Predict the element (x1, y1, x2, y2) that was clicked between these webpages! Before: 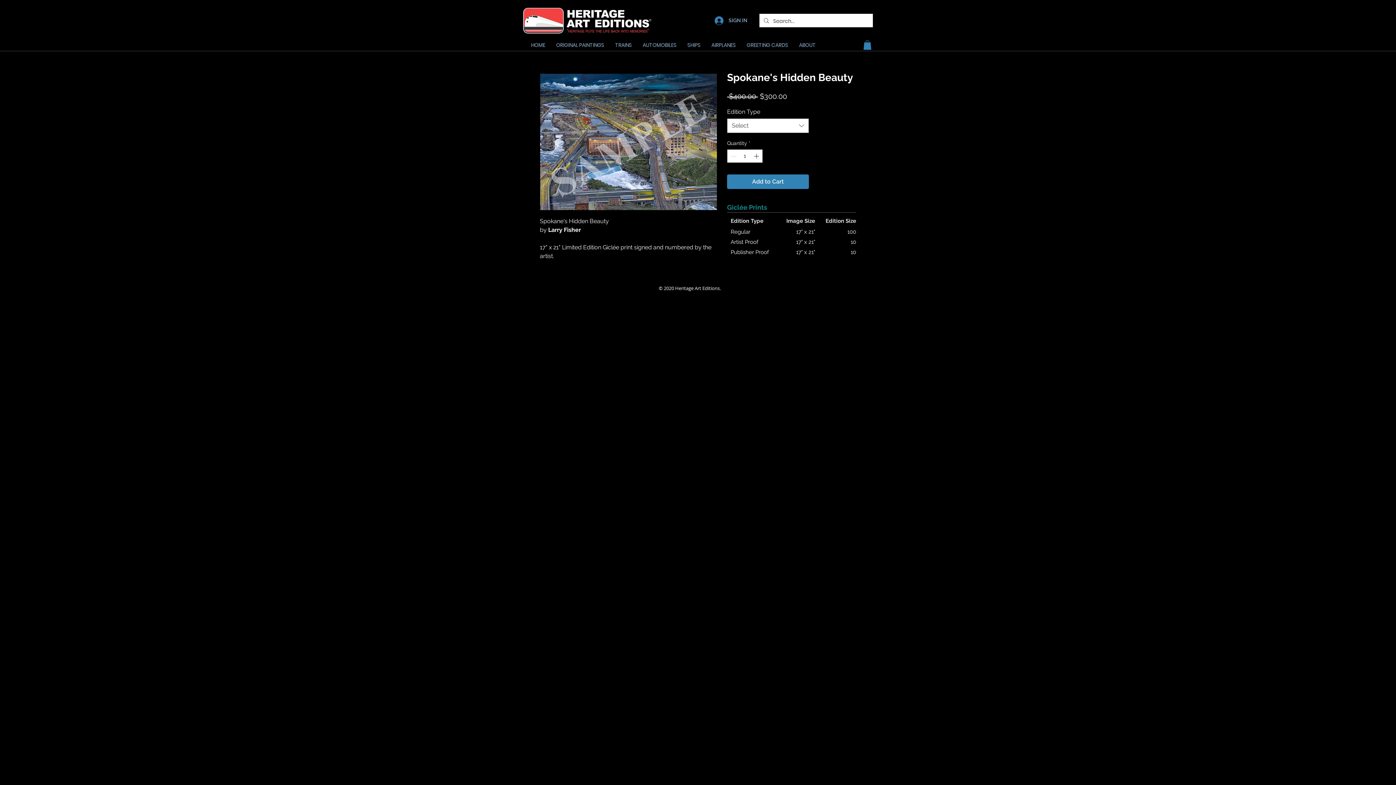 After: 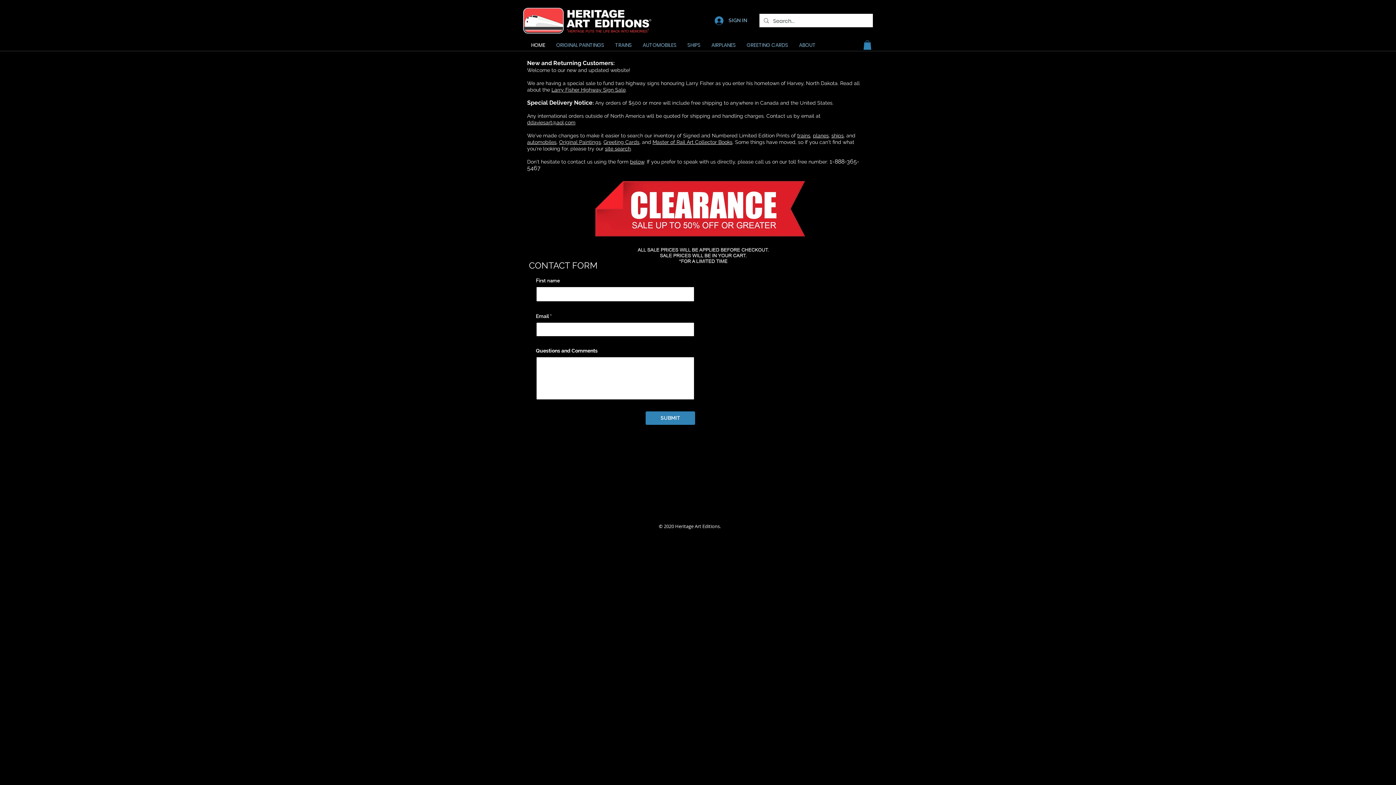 Action: label: HOME bbox: (525, 39, 550, 51)